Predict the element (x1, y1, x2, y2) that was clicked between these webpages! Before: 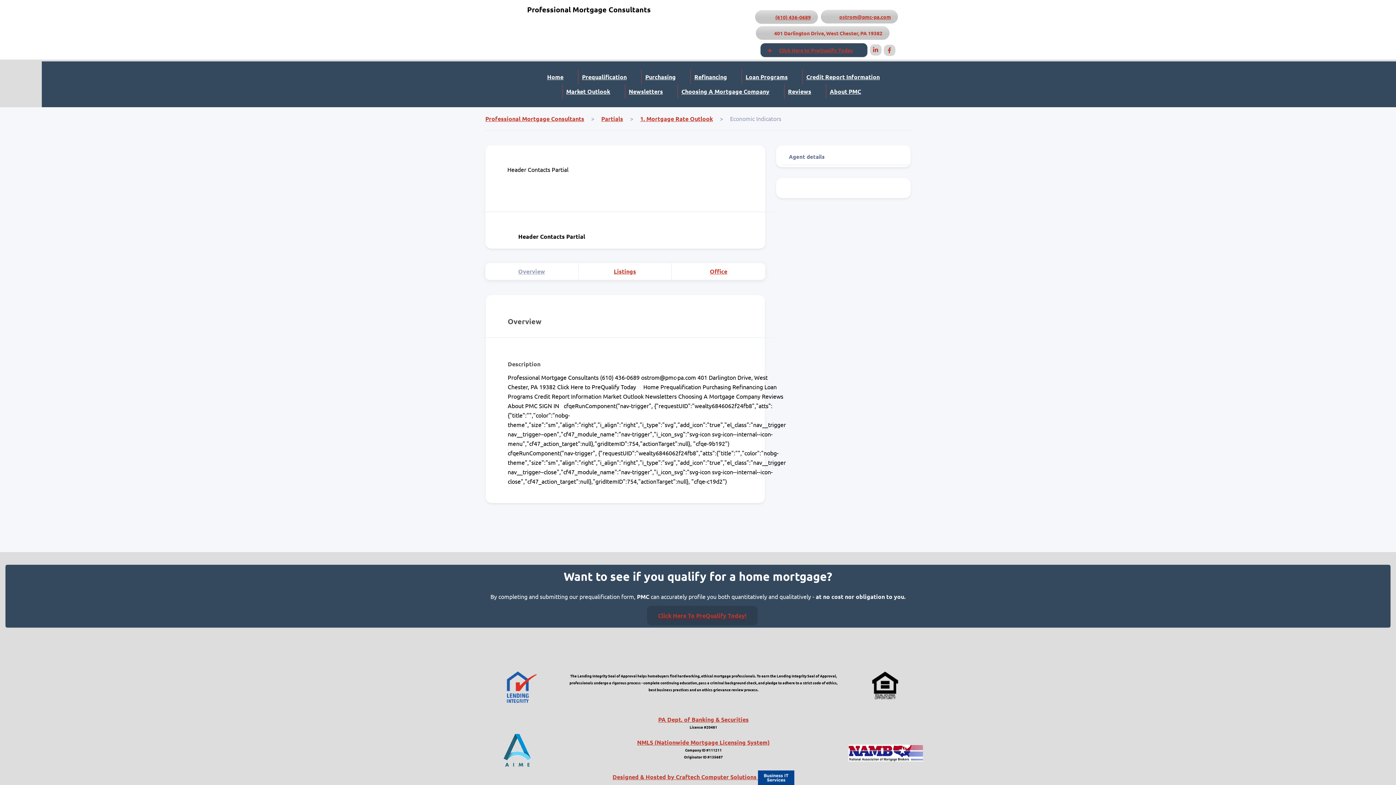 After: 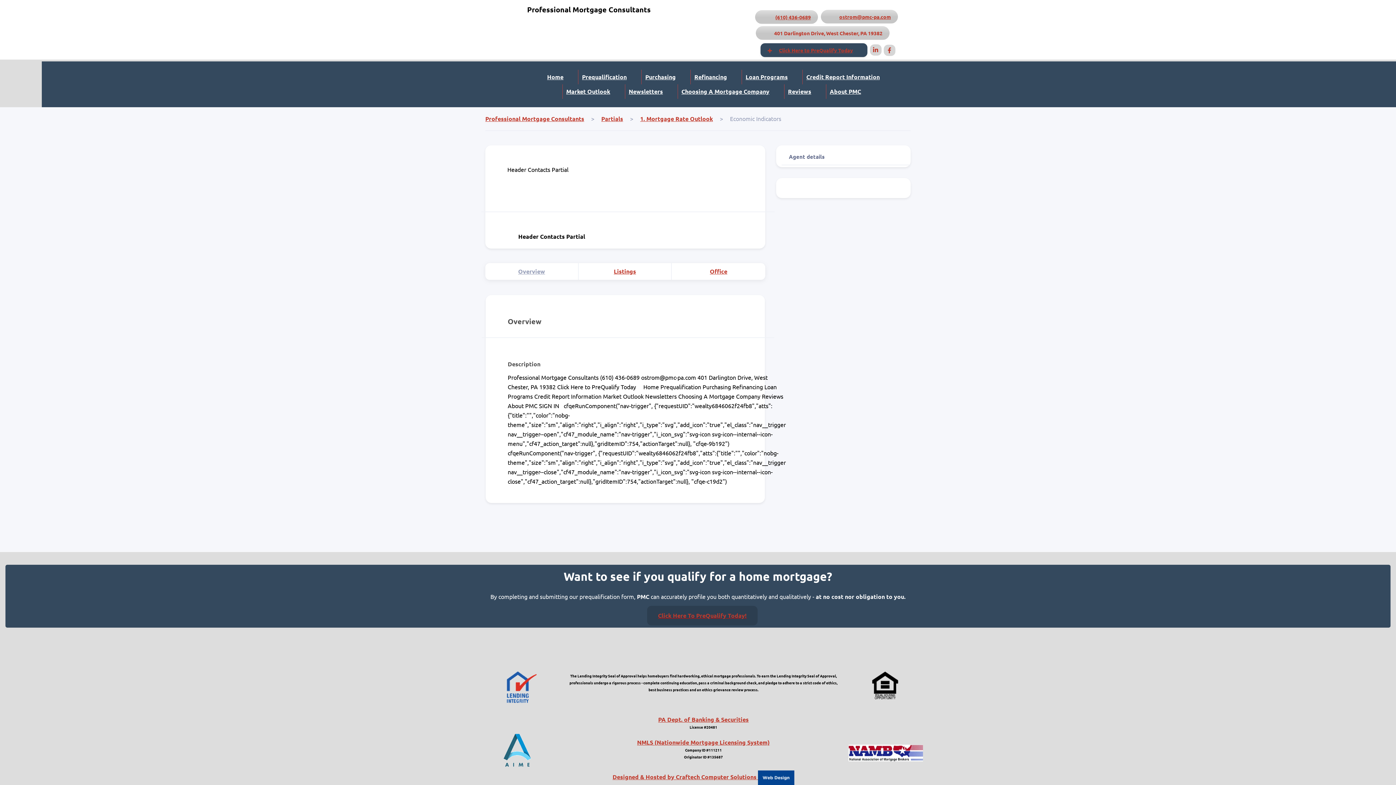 Action: bbox: (503, 734, 531, 767)